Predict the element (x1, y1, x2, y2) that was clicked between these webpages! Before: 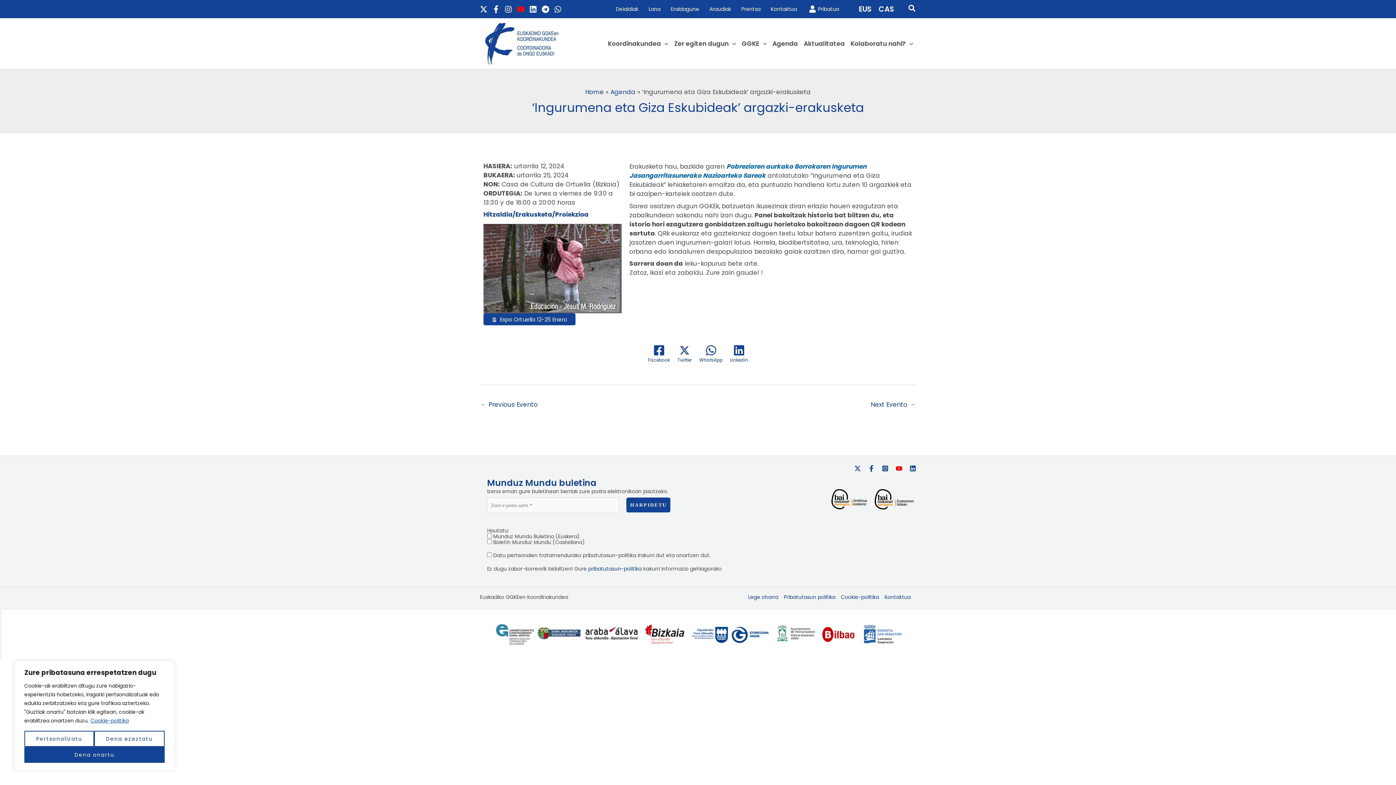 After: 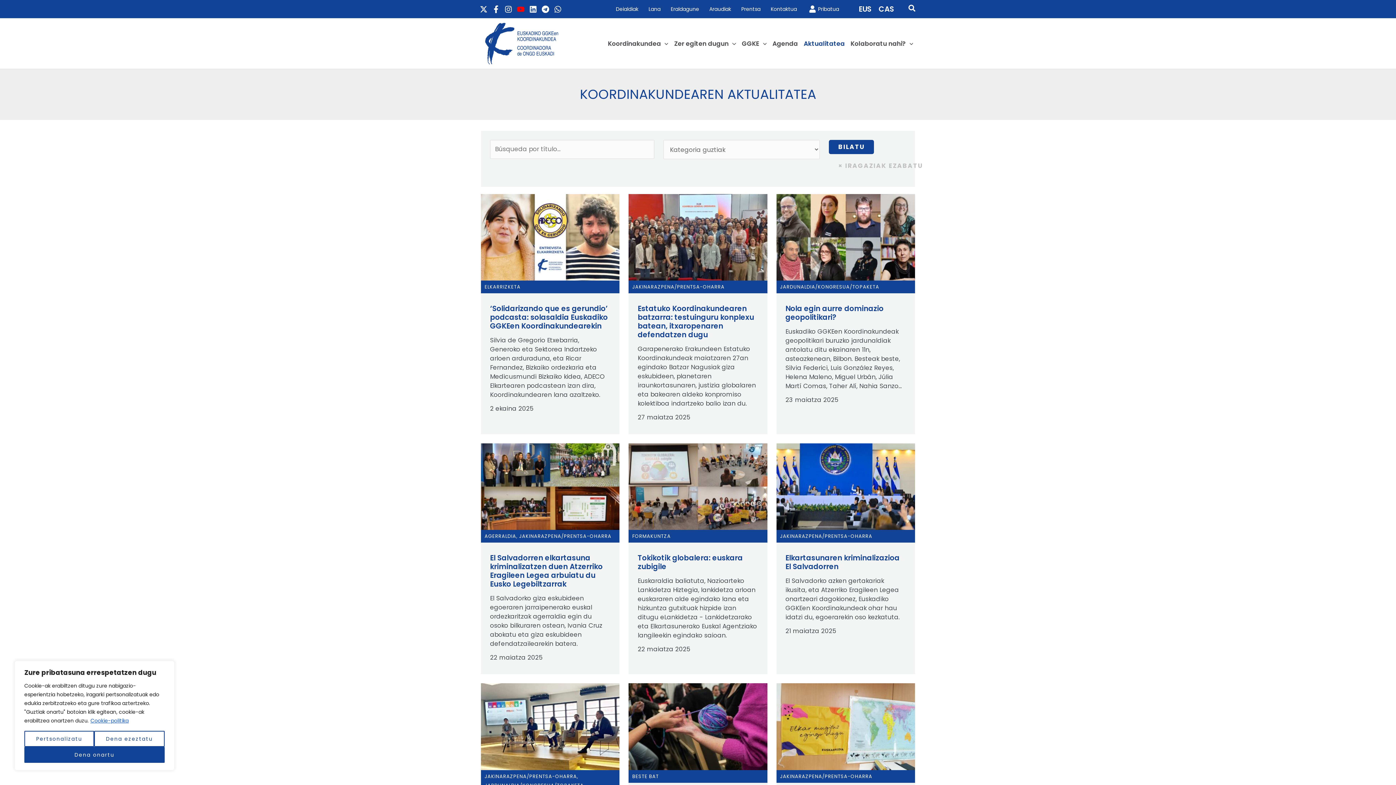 Action: bbox: (801, 23, 847, 63) label: Aktualitatea